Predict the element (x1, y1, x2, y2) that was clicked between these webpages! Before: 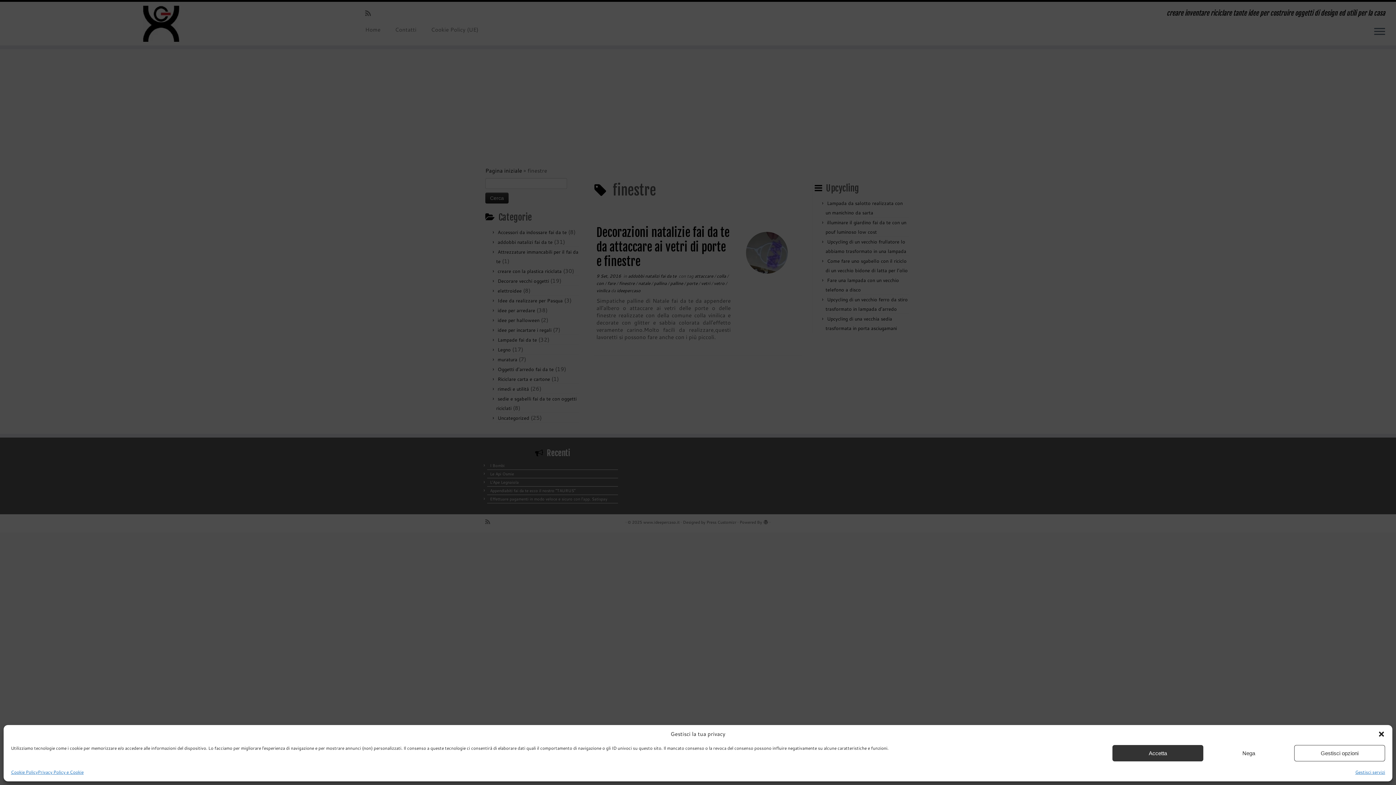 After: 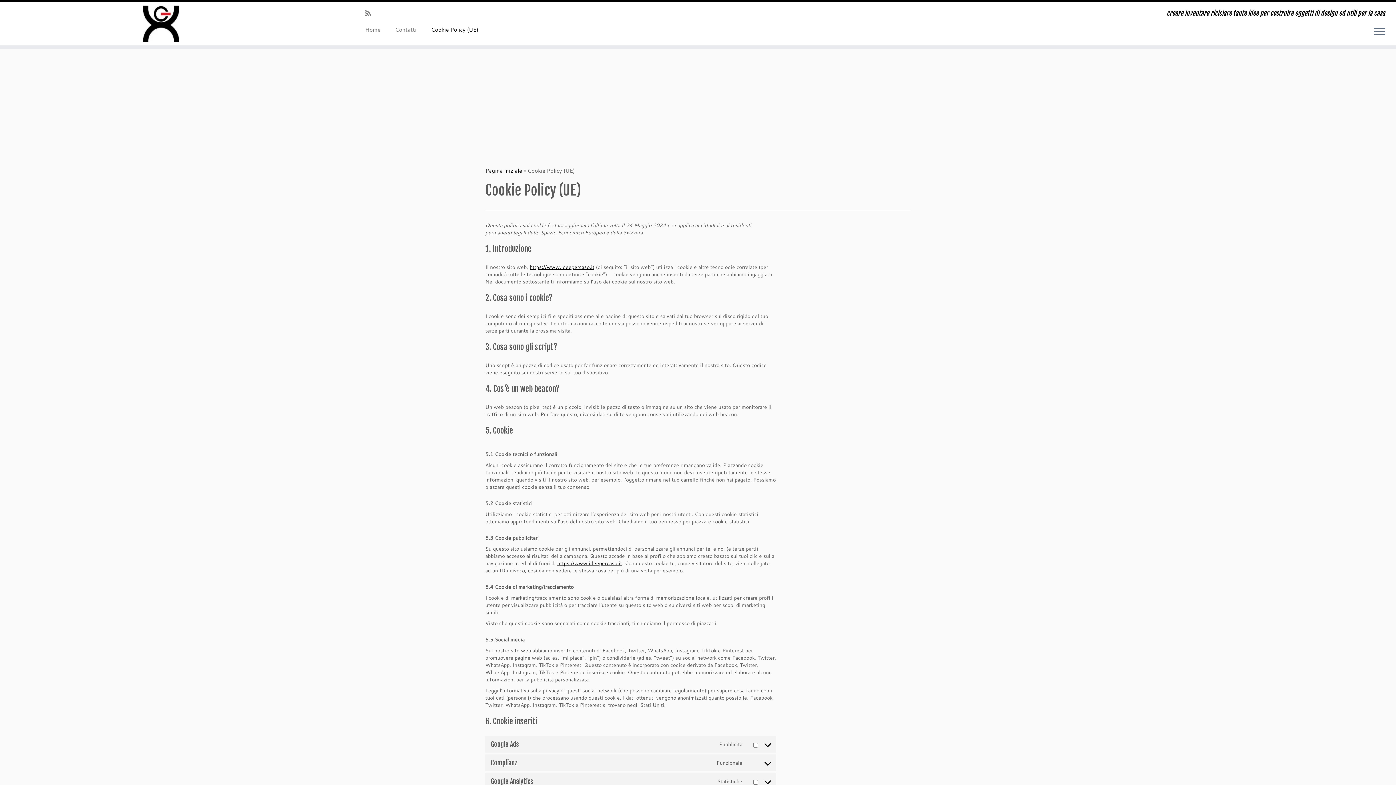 Action: label: Cookie Policy bbox: (10, 769, 37, 776)